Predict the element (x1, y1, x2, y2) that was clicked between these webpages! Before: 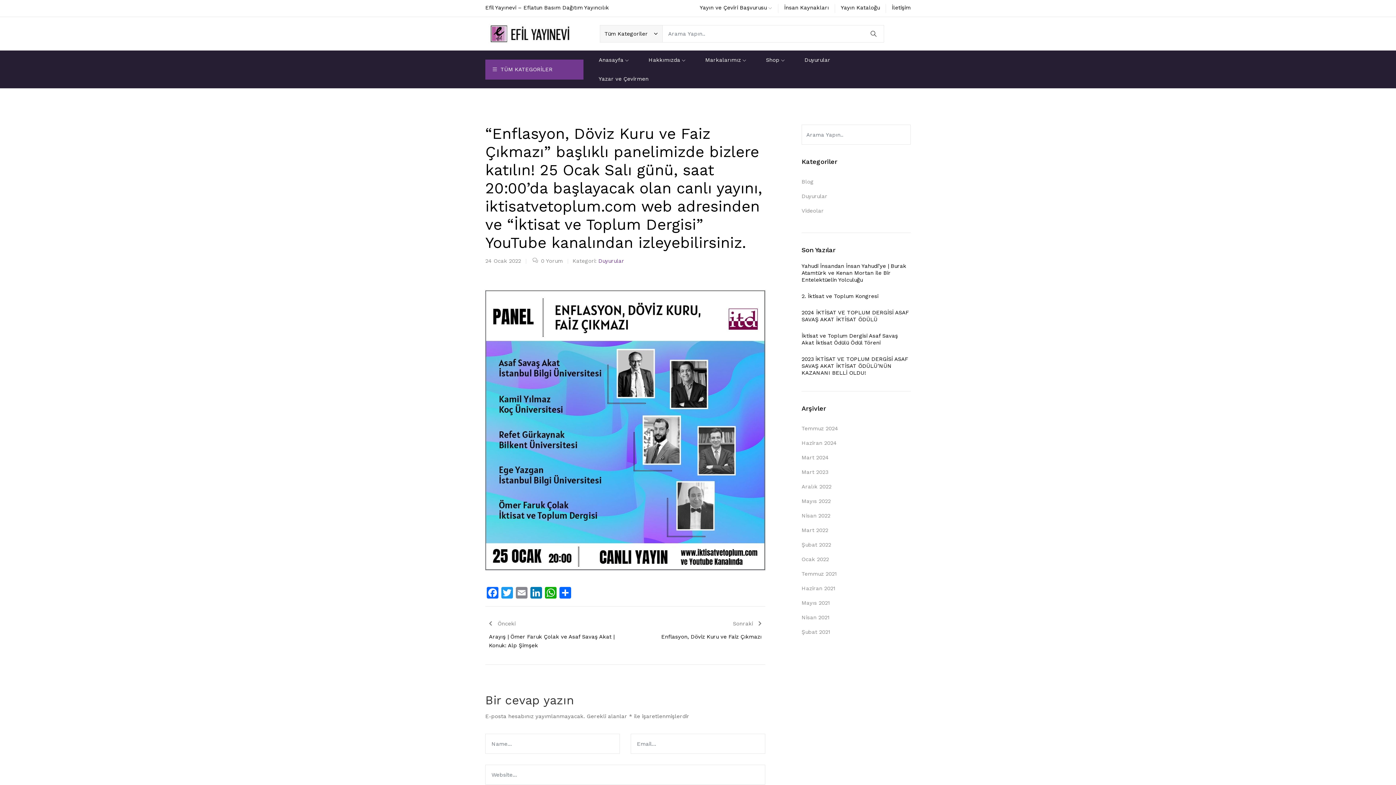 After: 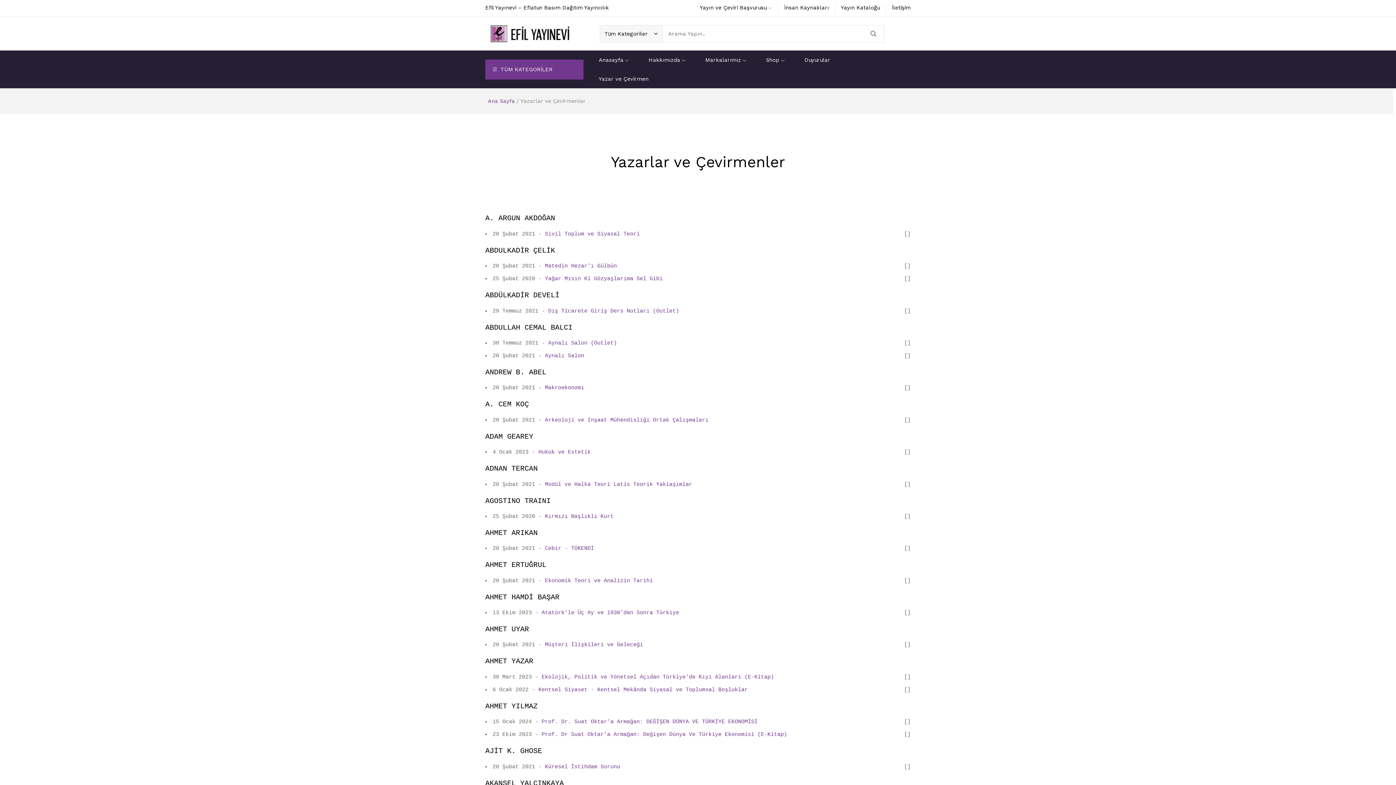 Action: bbox: (589, 69, 658, 88) label: Yazar ve Çevirmen